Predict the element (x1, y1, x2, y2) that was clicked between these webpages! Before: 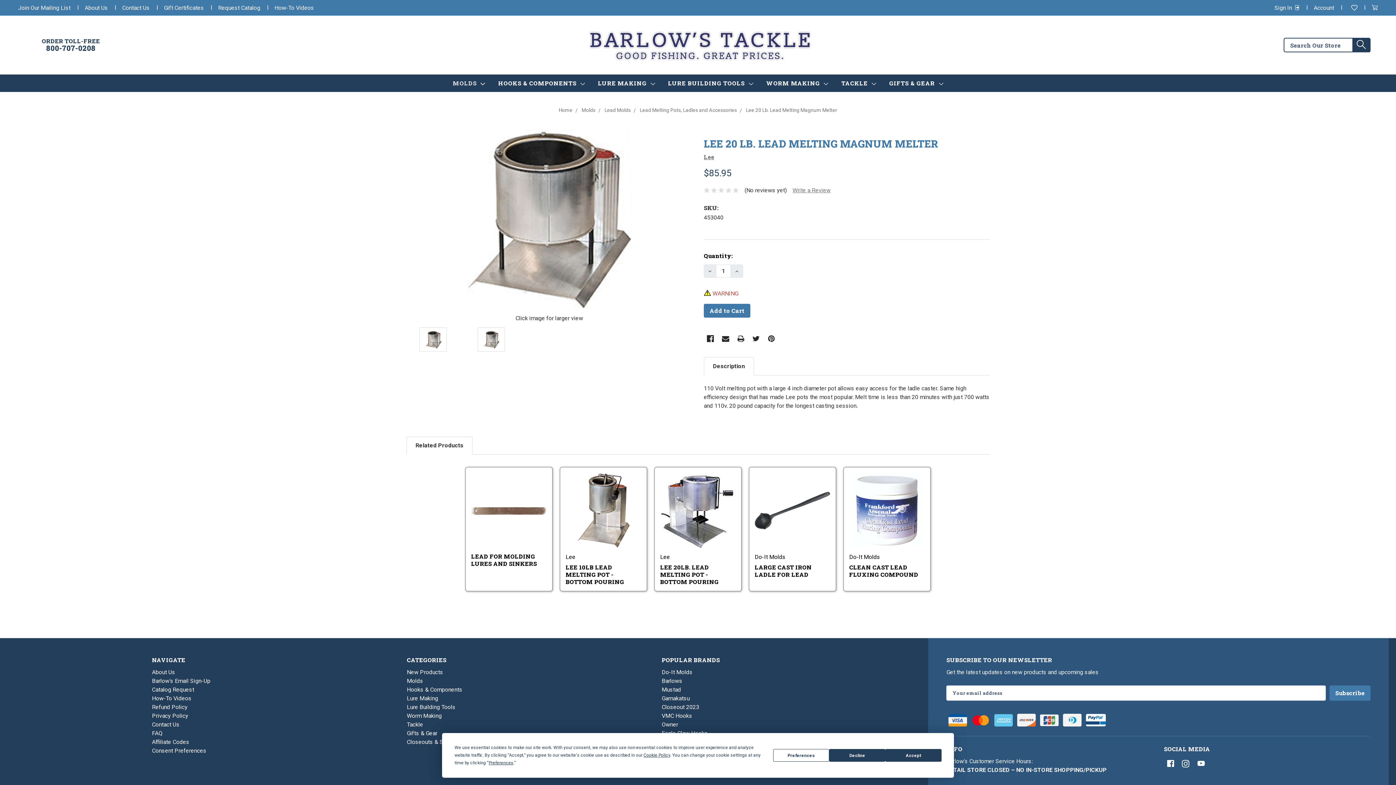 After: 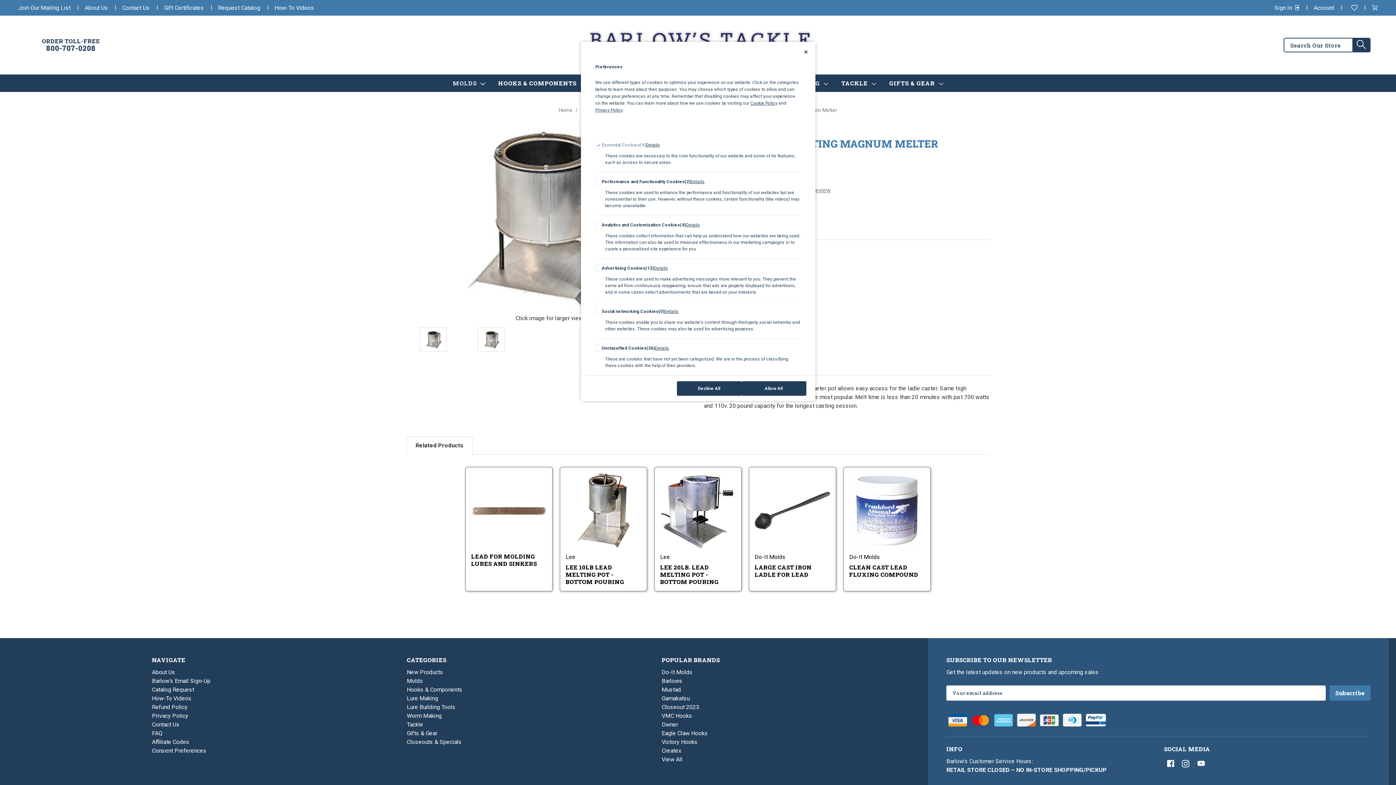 Action: label: Preferences bbox: (488, 760, 513, 765)